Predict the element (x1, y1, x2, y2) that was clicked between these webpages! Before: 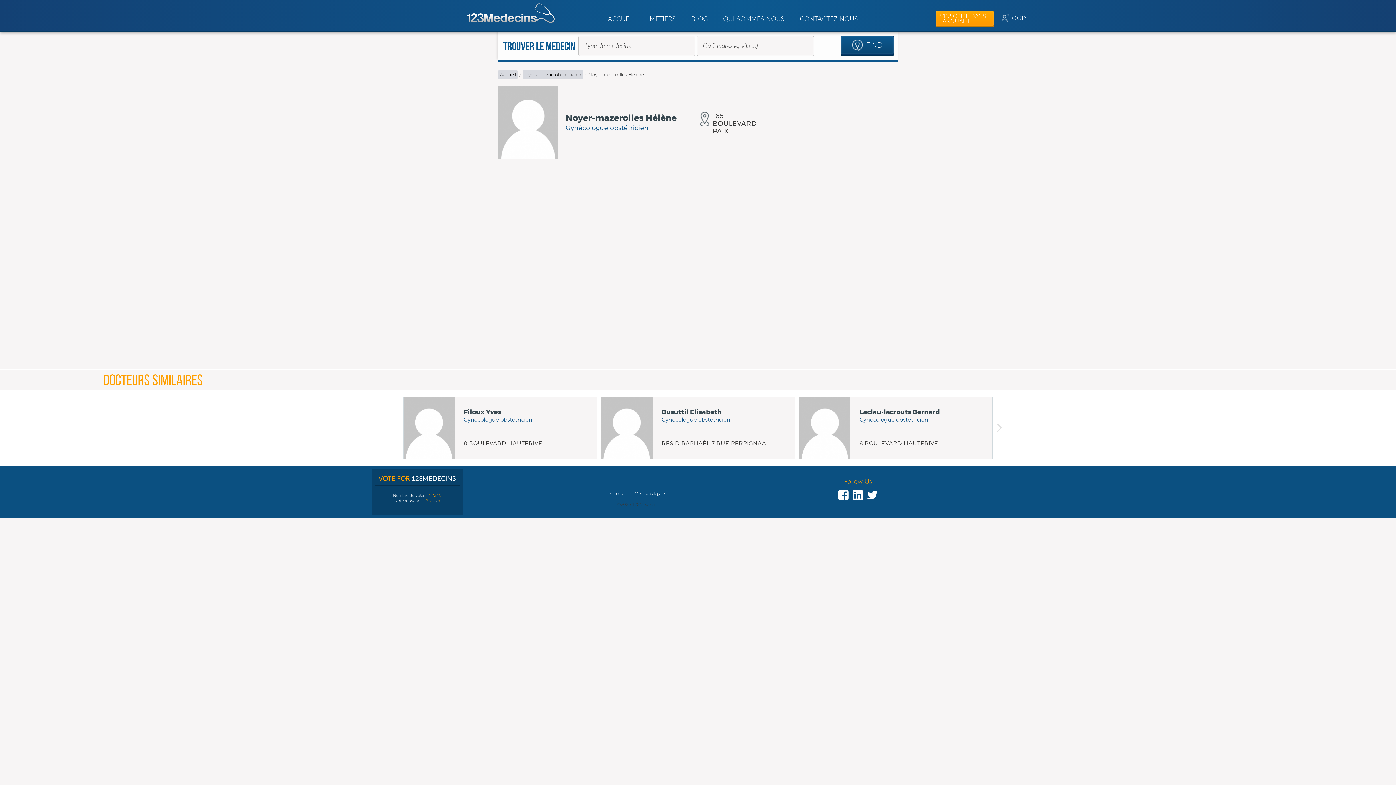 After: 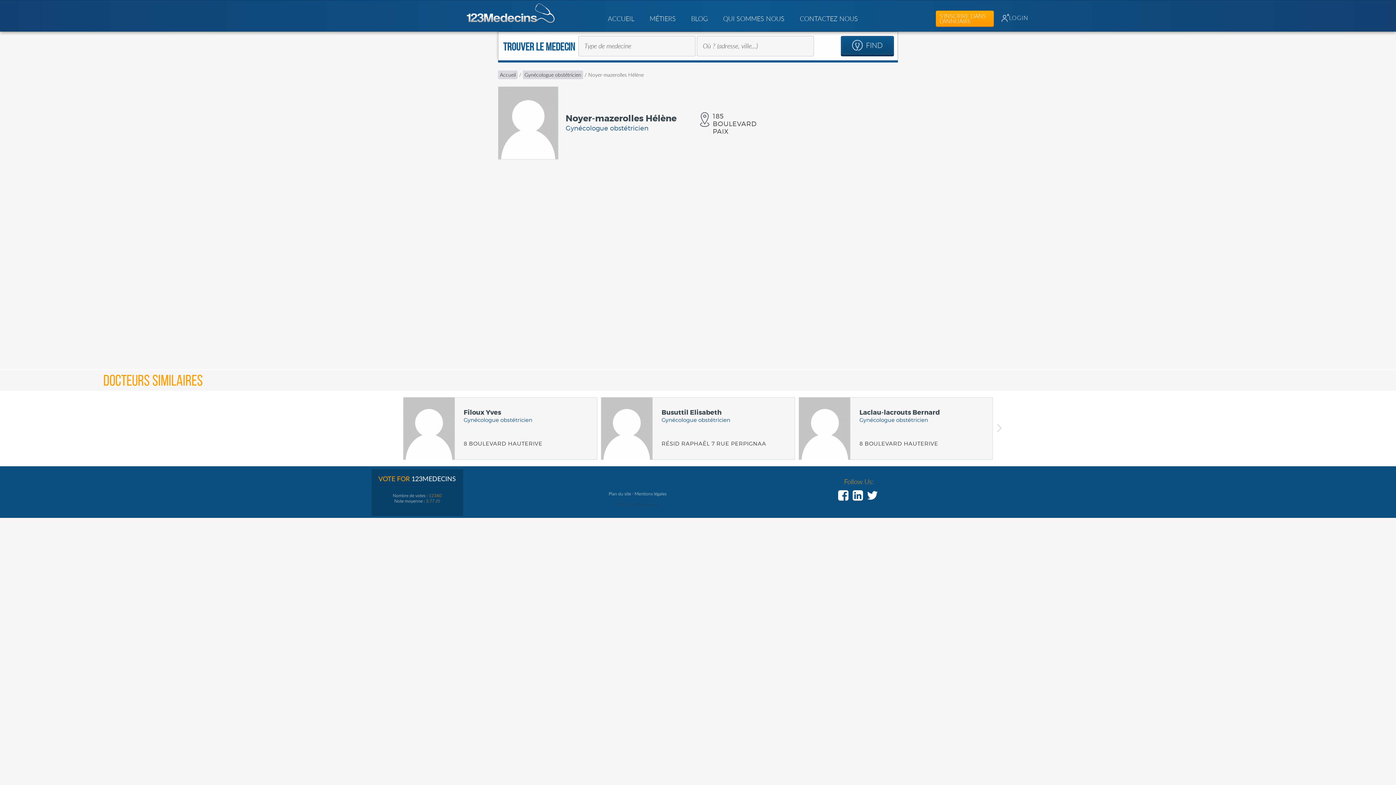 Action: bbox: (838, 489, 848, 500)